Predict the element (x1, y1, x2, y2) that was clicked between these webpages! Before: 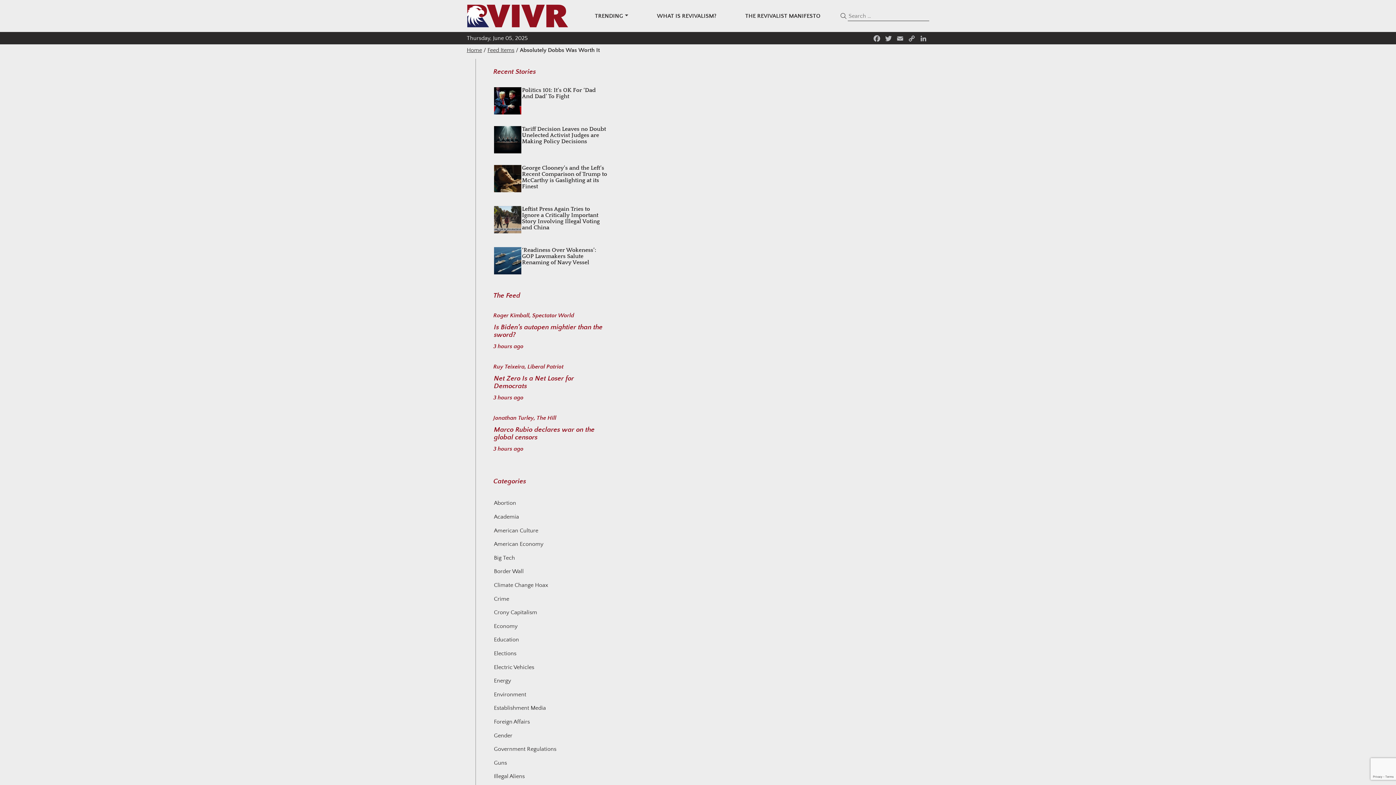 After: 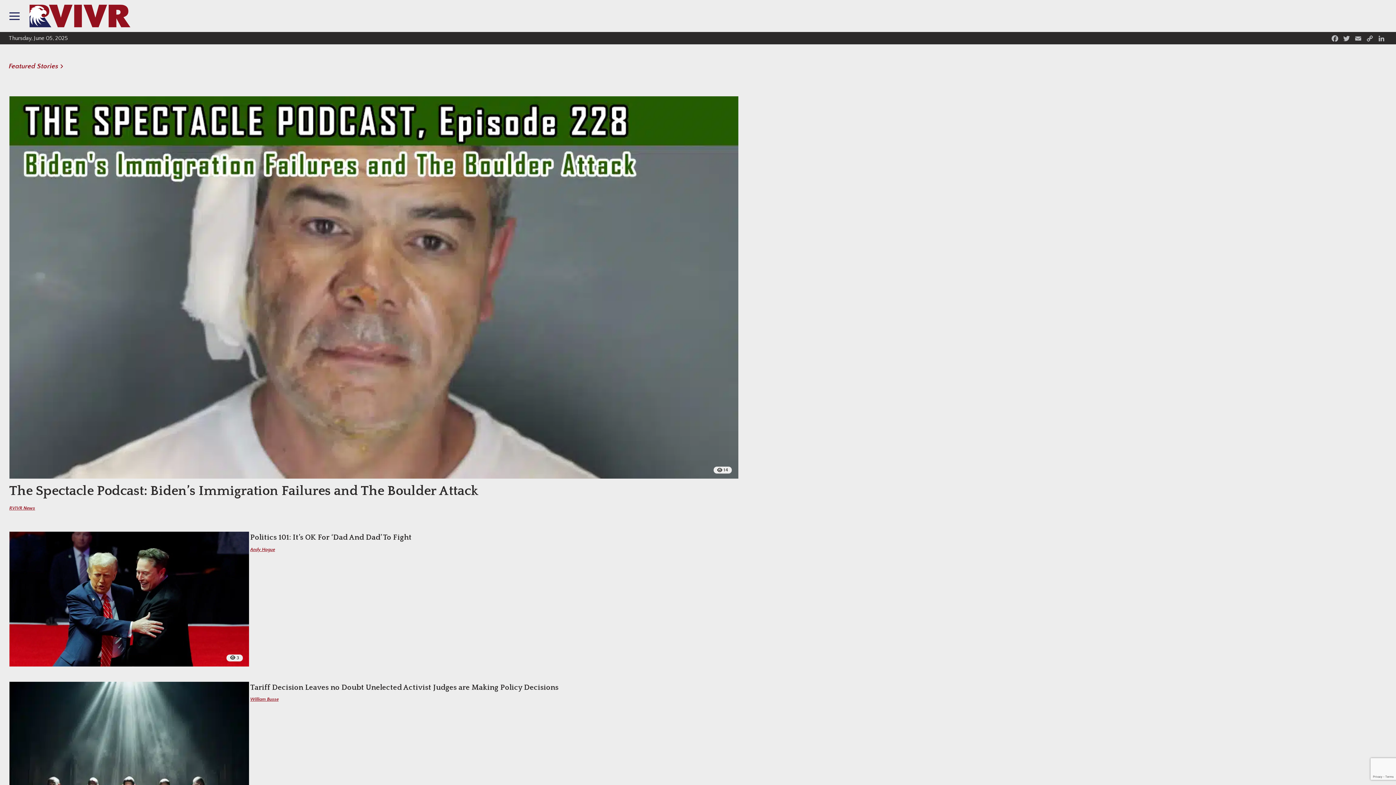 Action: label: RVIVR bbox: (466, 2, 568, 29)